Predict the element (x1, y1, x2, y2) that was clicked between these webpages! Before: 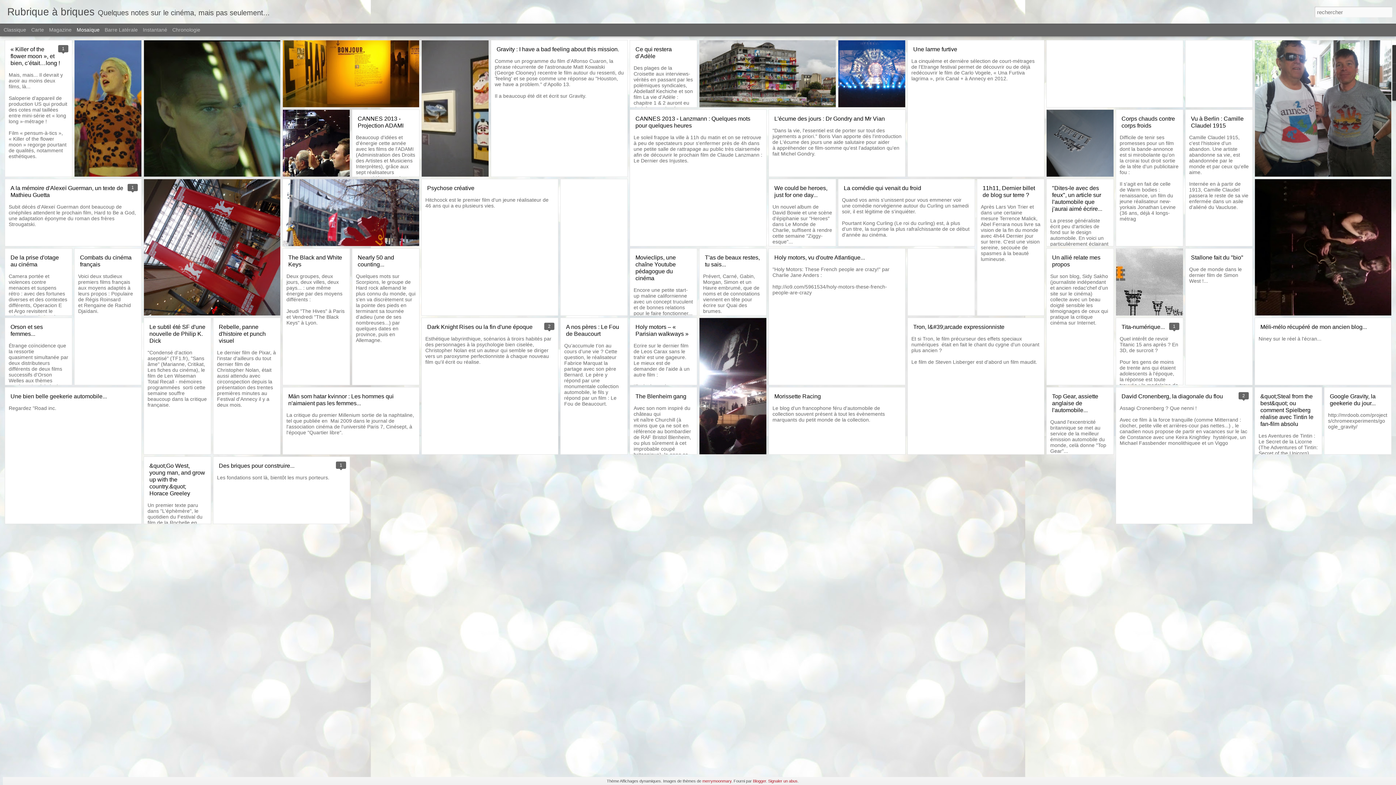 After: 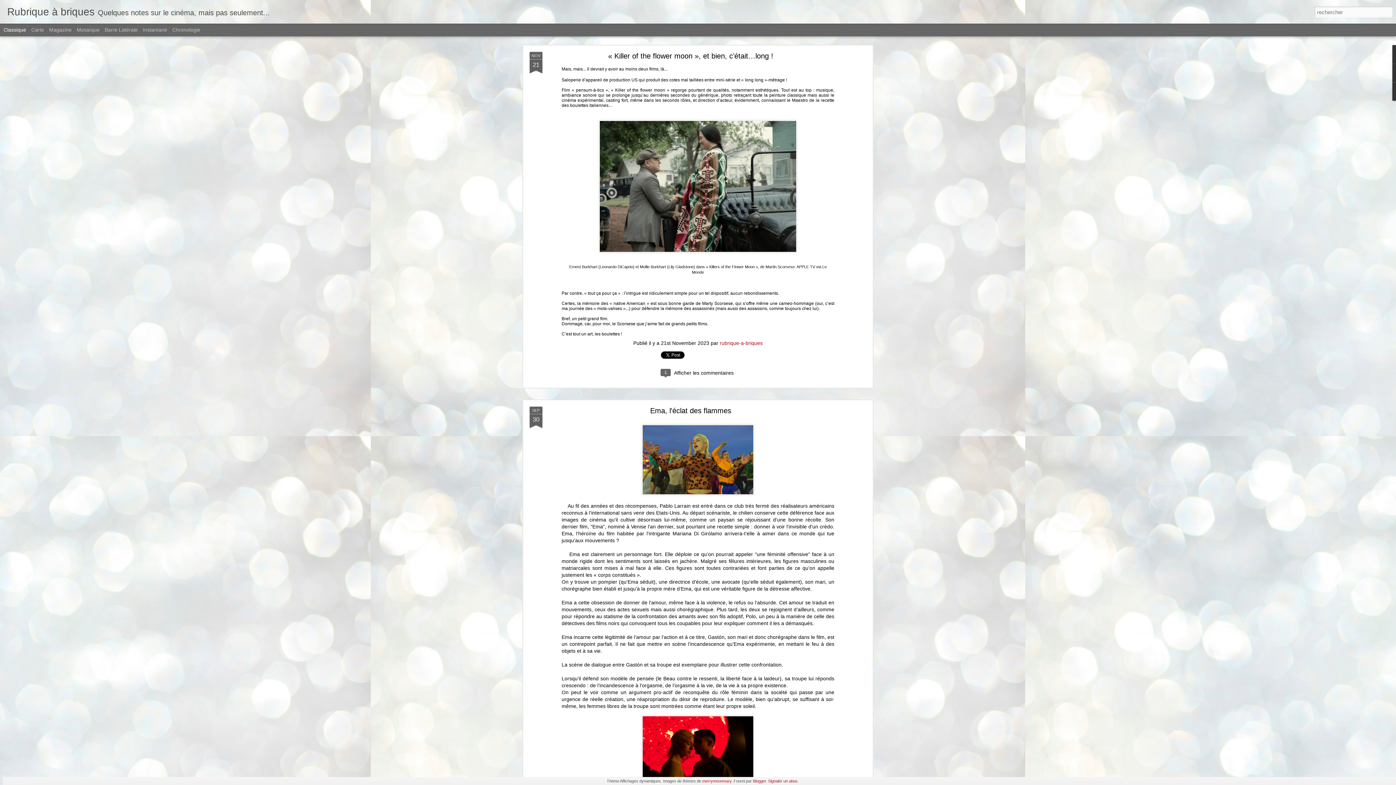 Action: bbox: (3, 26, 26, 32) label: Classique